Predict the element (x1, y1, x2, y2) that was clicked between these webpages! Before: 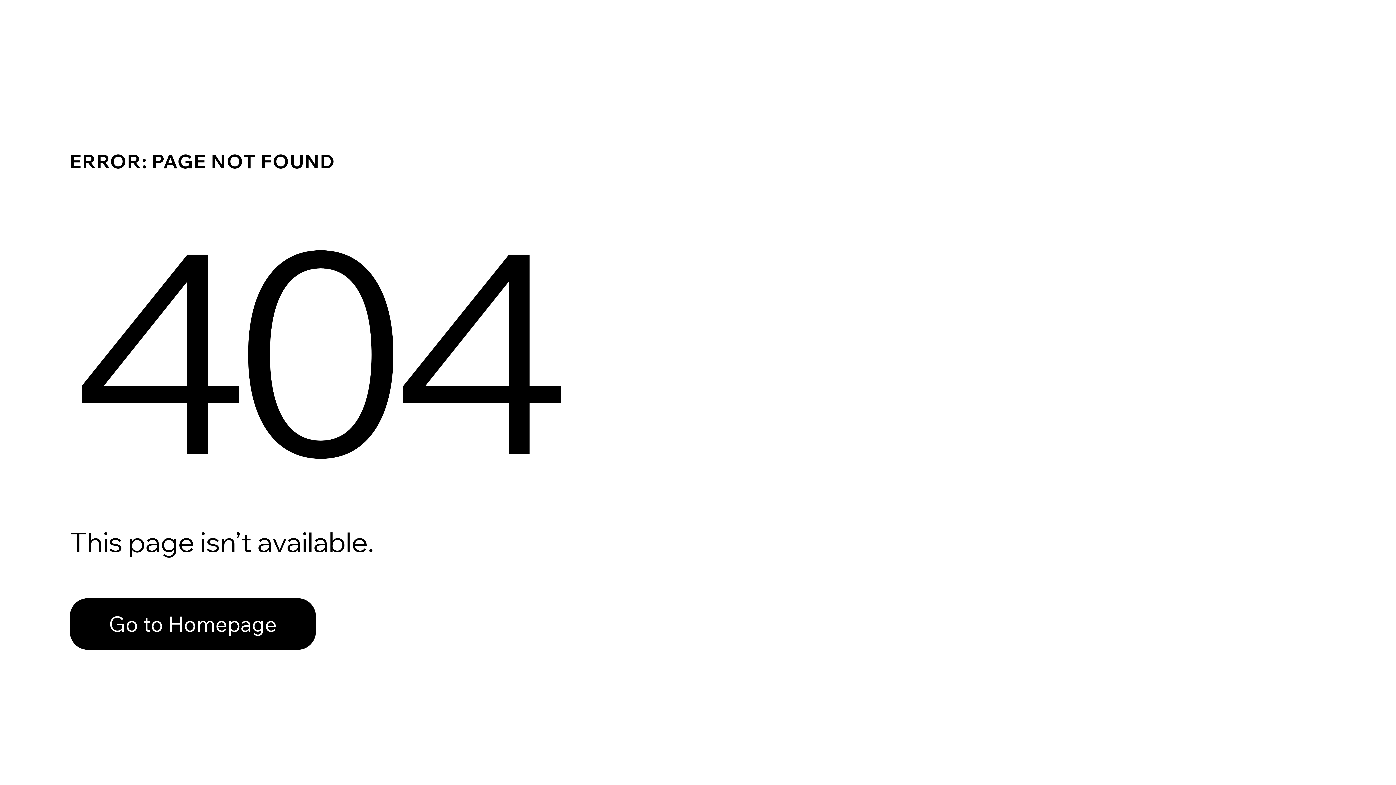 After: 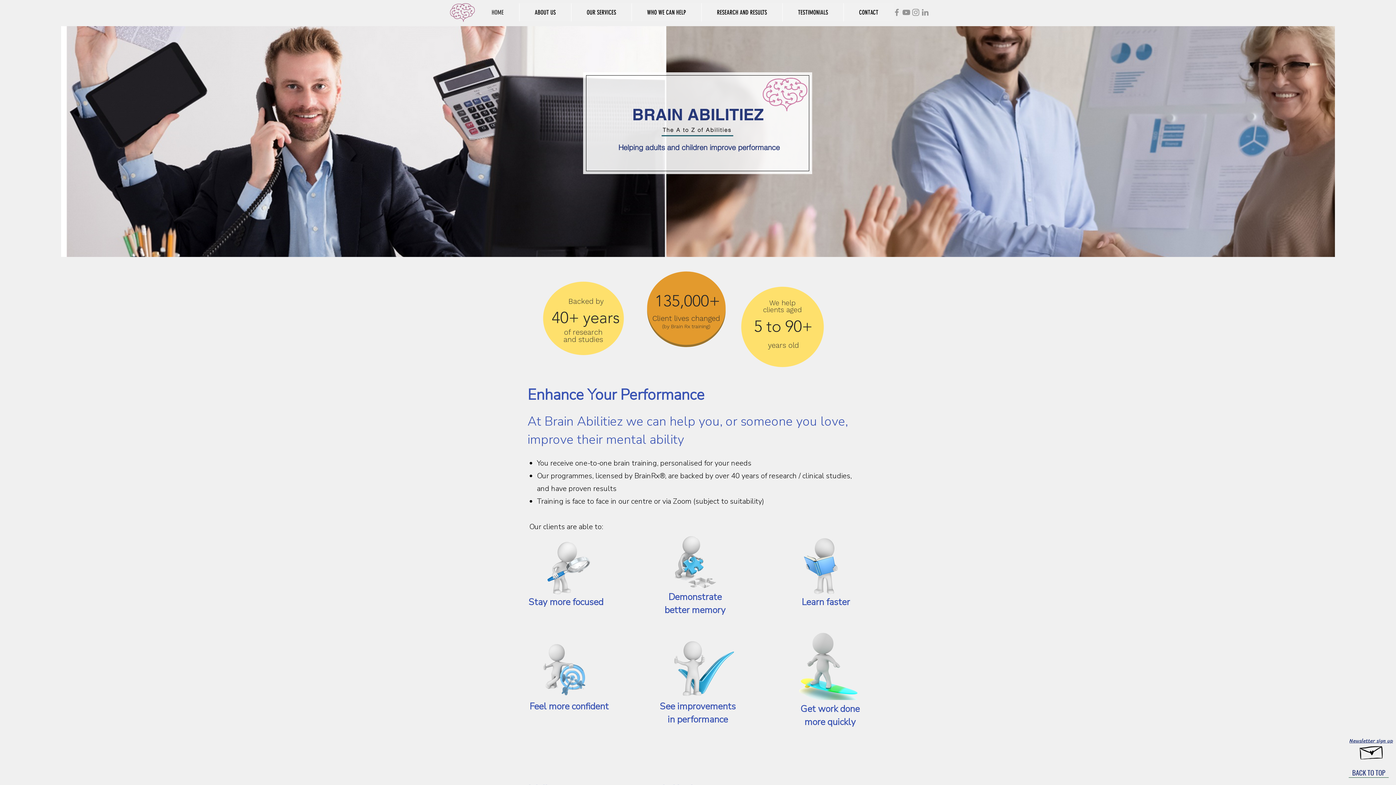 Action: label: Go to Homepage bbox: (69, 582, 768, 659)